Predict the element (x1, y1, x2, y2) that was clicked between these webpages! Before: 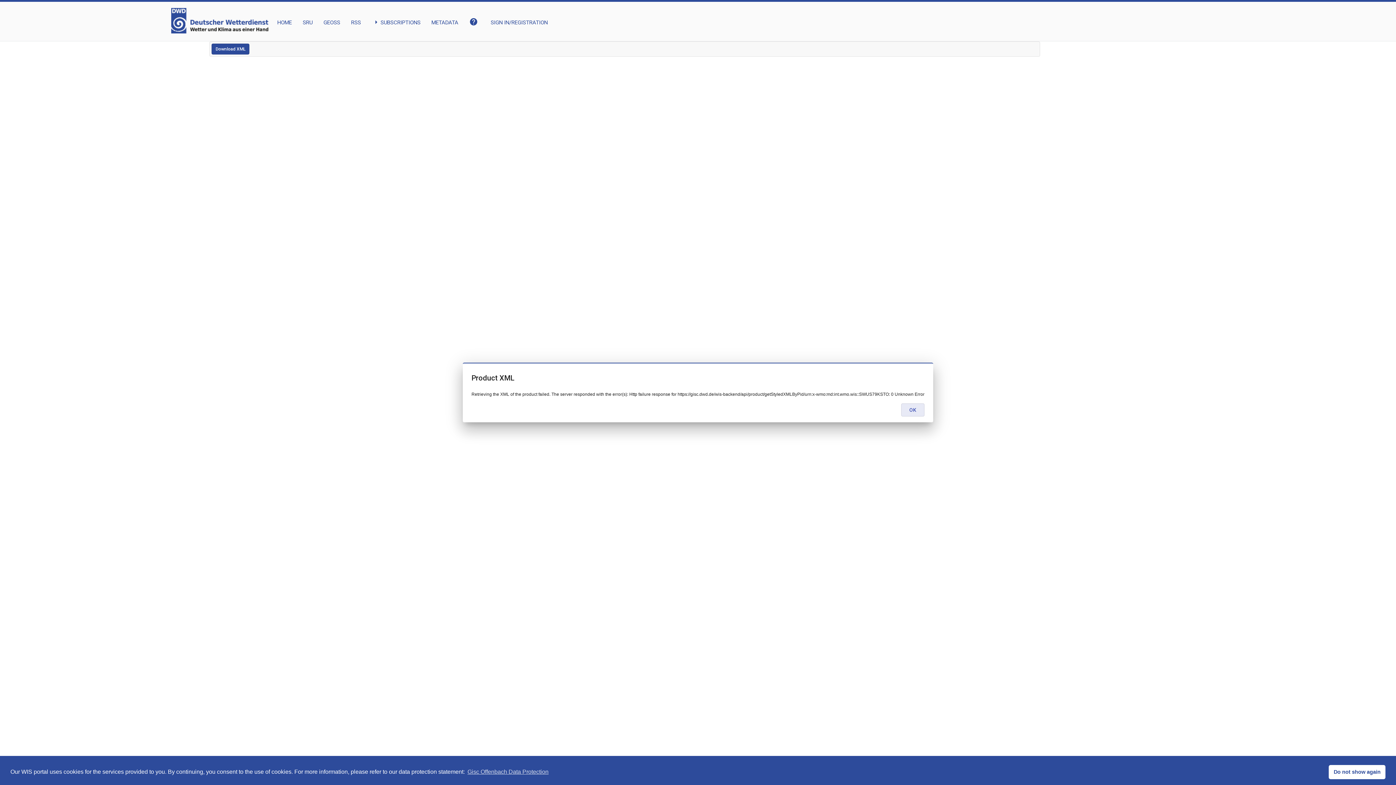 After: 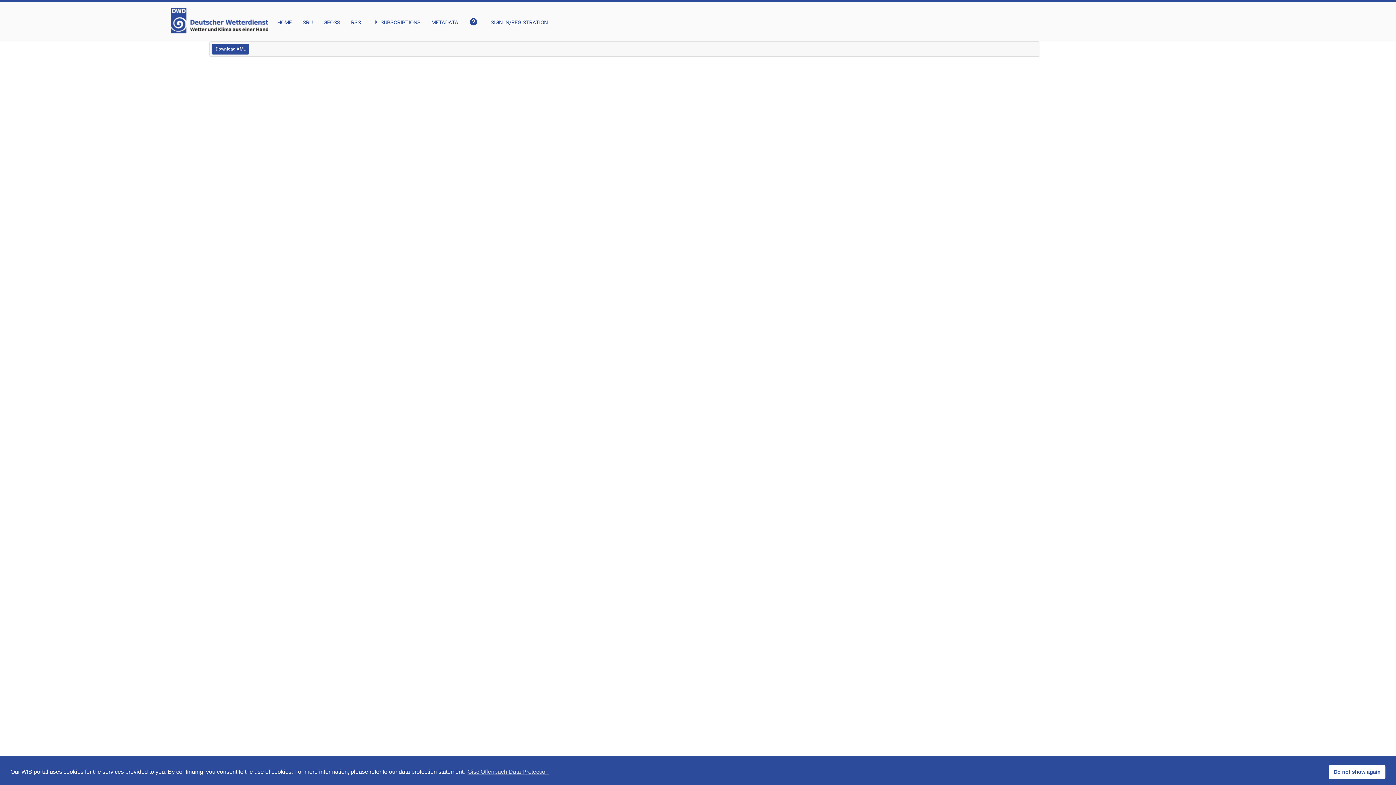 Action: label: OK bbox: (901, 403, 924, 416)